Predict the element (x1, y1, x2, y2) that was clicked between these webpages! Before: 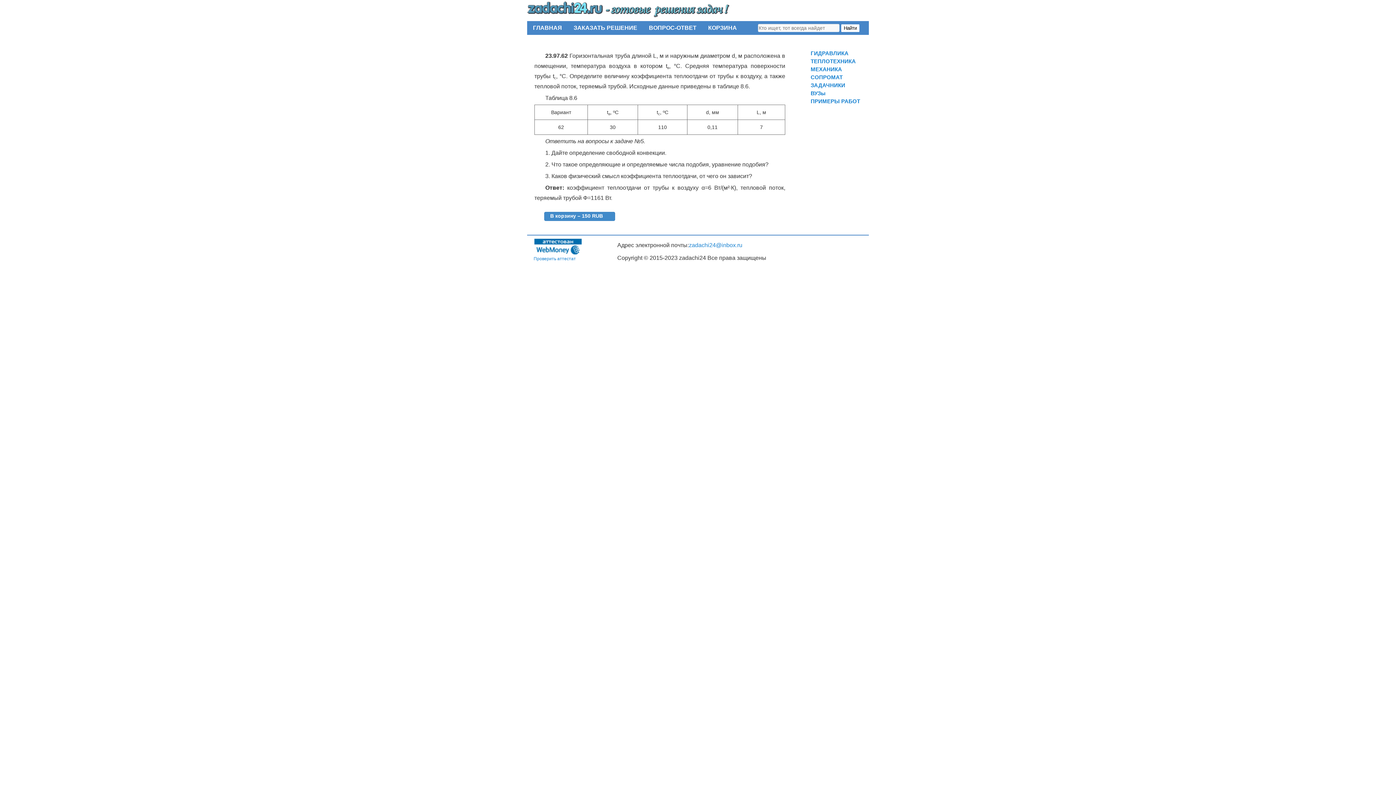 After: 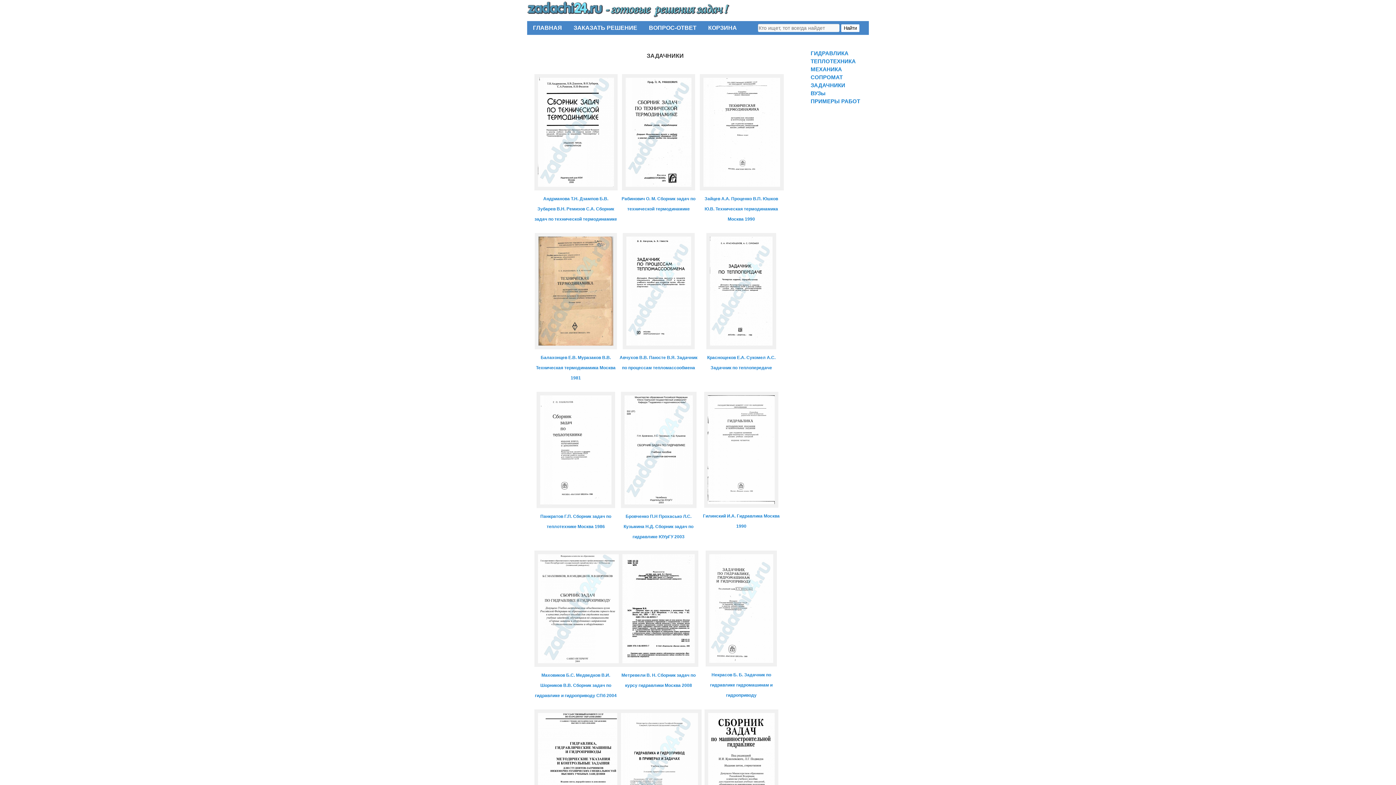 Action: label: ЗАДАЧНИКИ bbox: (809, 81, 846, 89)